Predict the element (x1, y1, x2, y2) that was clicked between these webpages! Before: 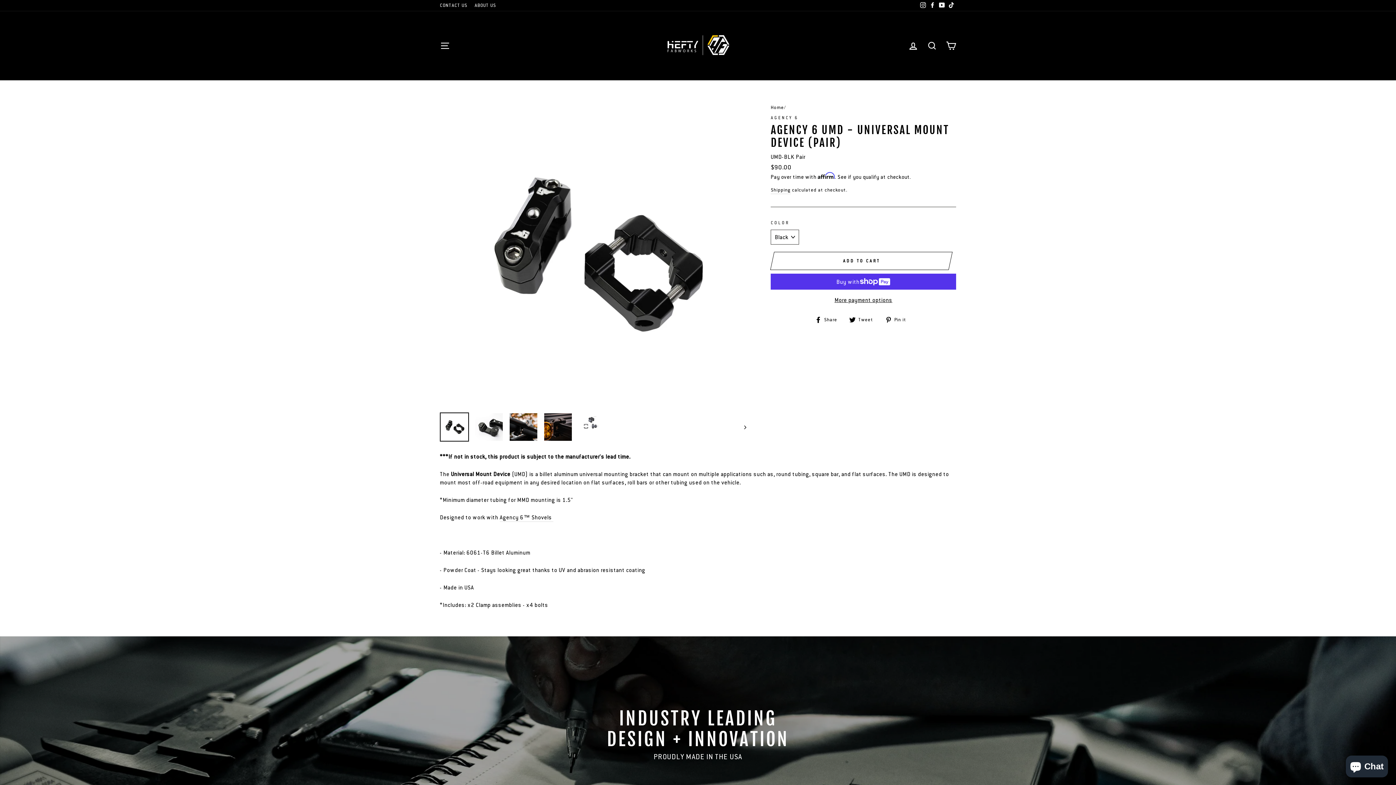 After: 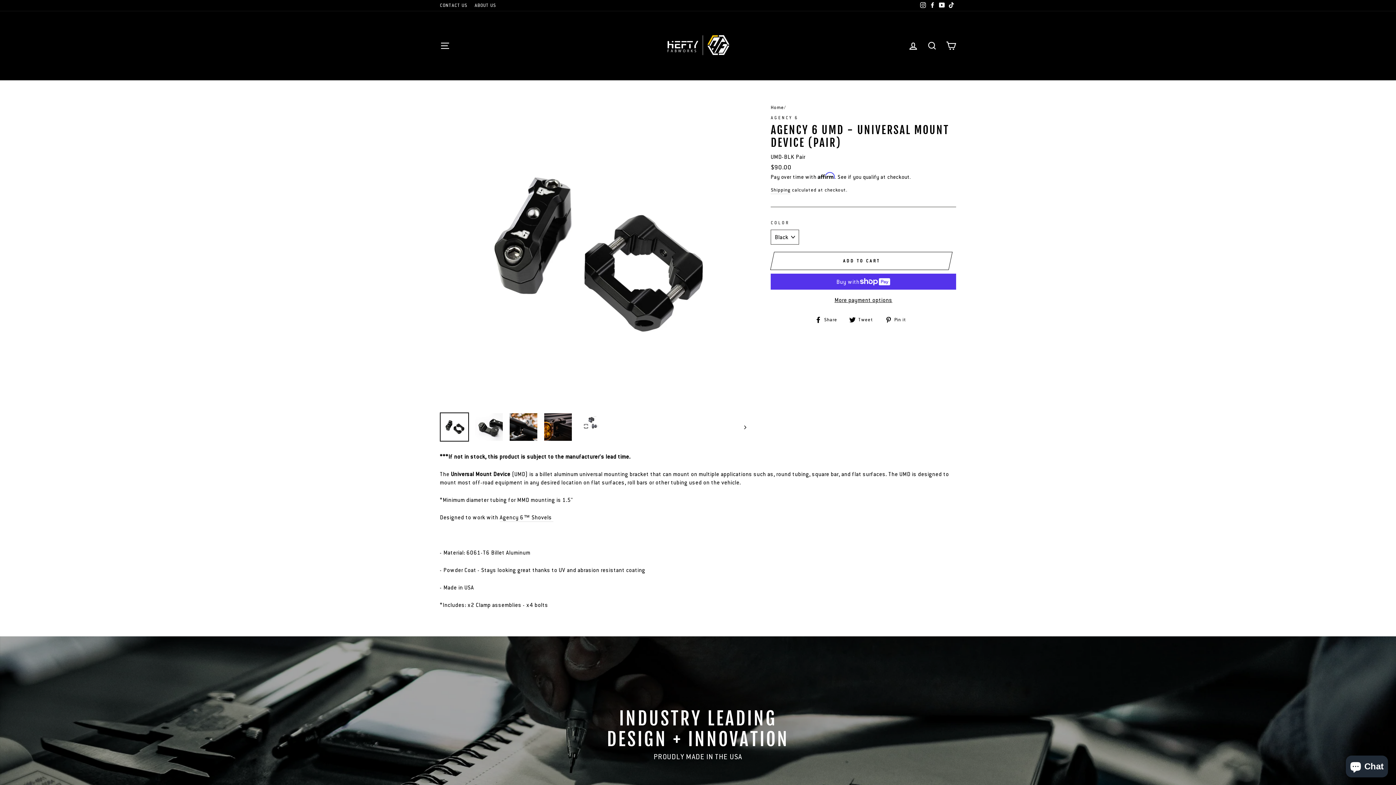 Action: label:  Pin it
Pin on Pinterest bbox: (885, 315, 912, 323)